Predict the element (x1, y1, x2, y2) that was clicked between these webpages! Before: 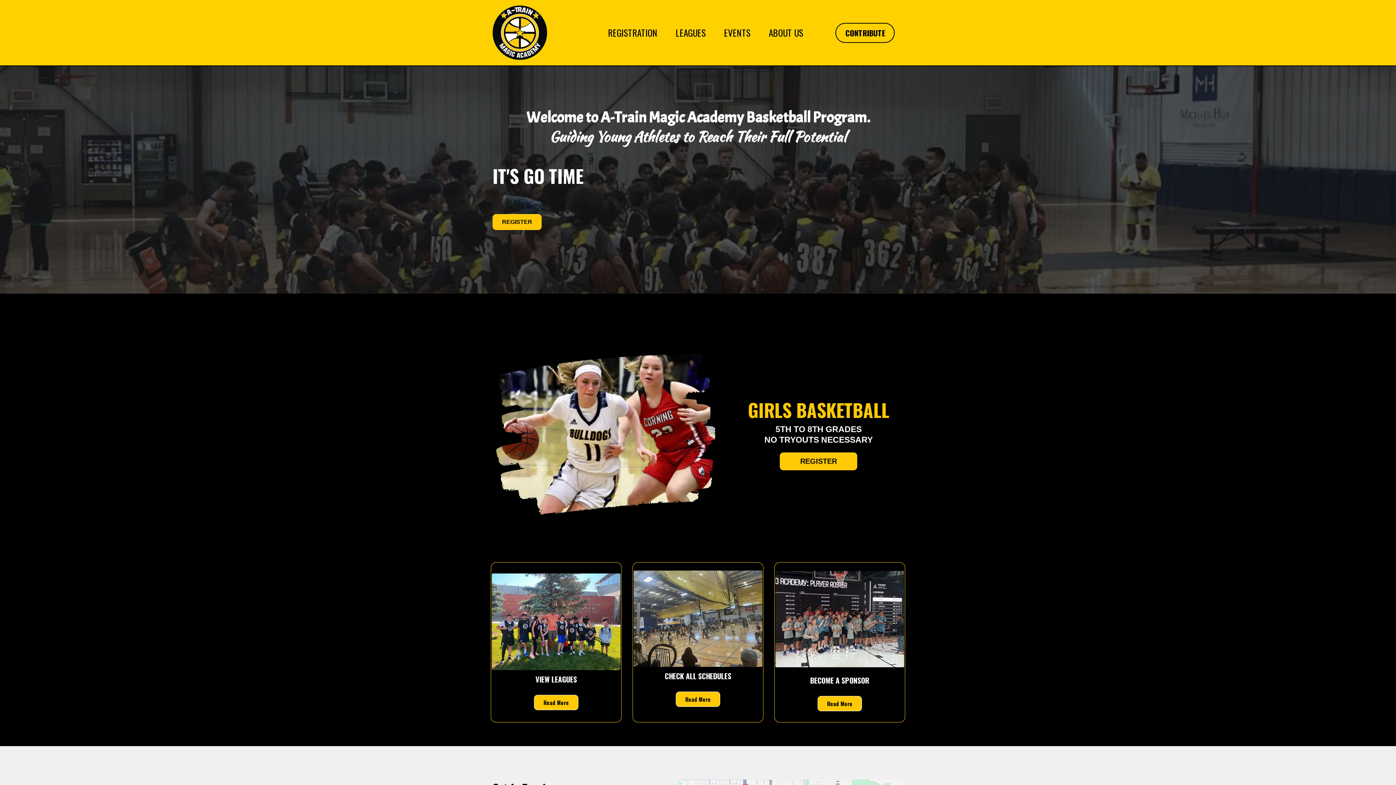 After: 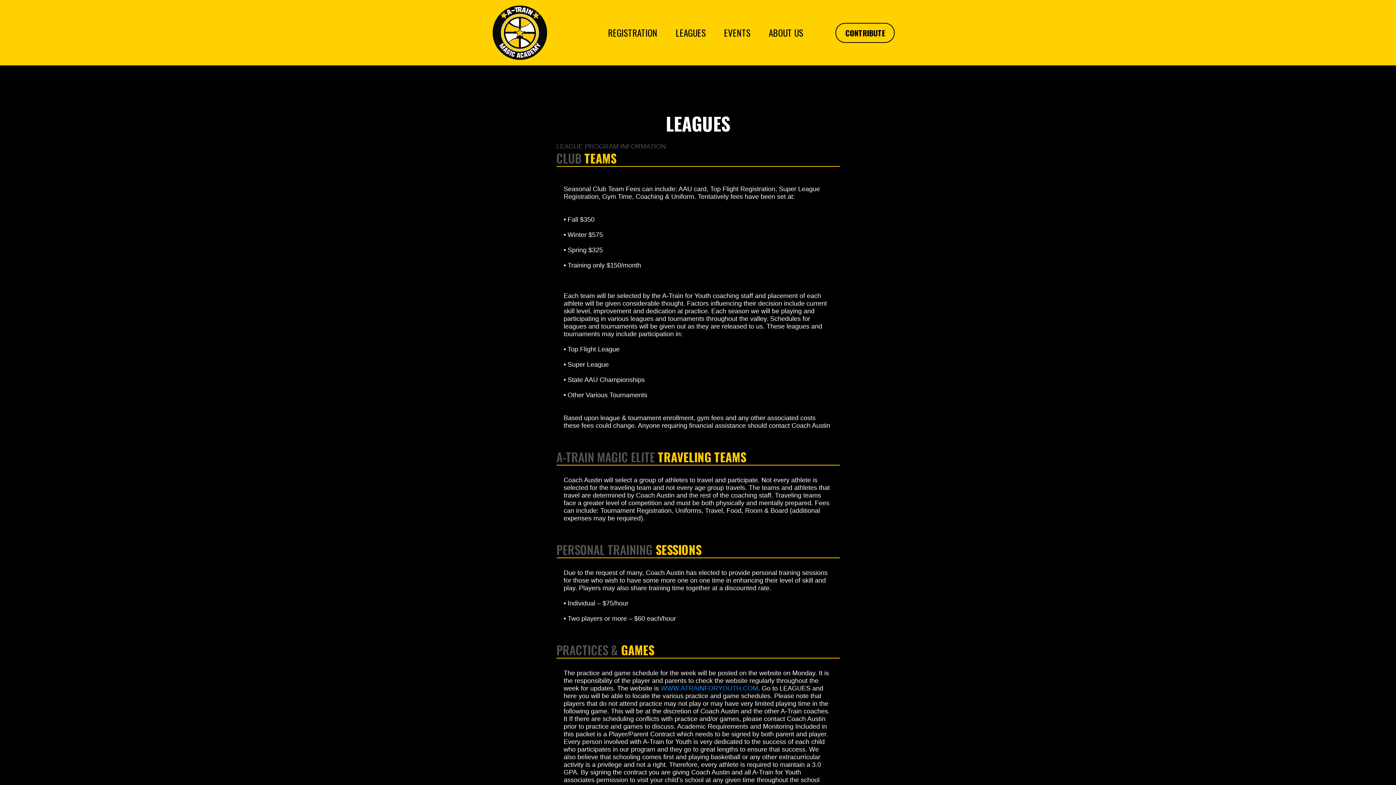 Action: label: Read More  bbox: (534, 695, 578, 710)